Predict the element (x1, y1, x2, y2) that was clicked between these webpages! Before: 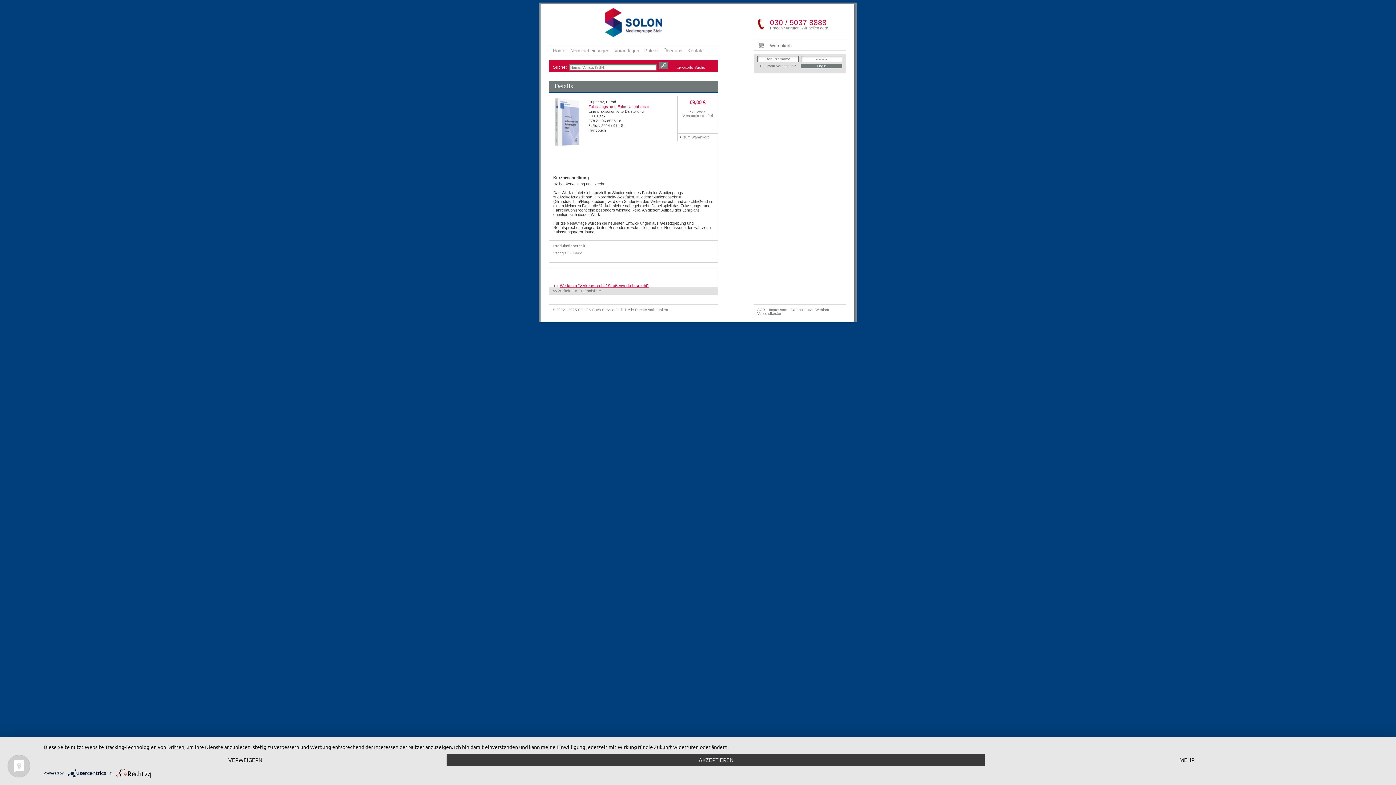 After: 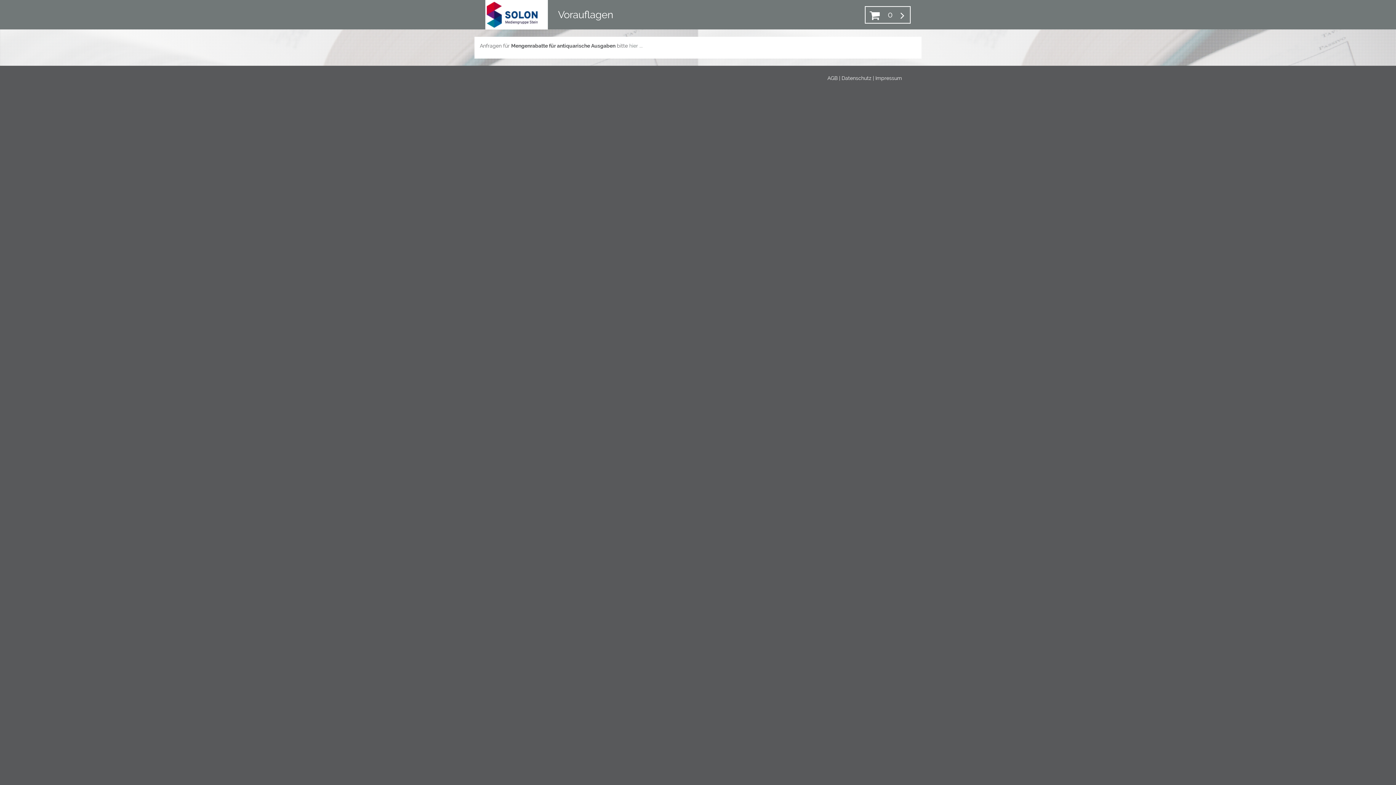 Action: bbox: (612, 45, 641, 56) label: Vorauflagen